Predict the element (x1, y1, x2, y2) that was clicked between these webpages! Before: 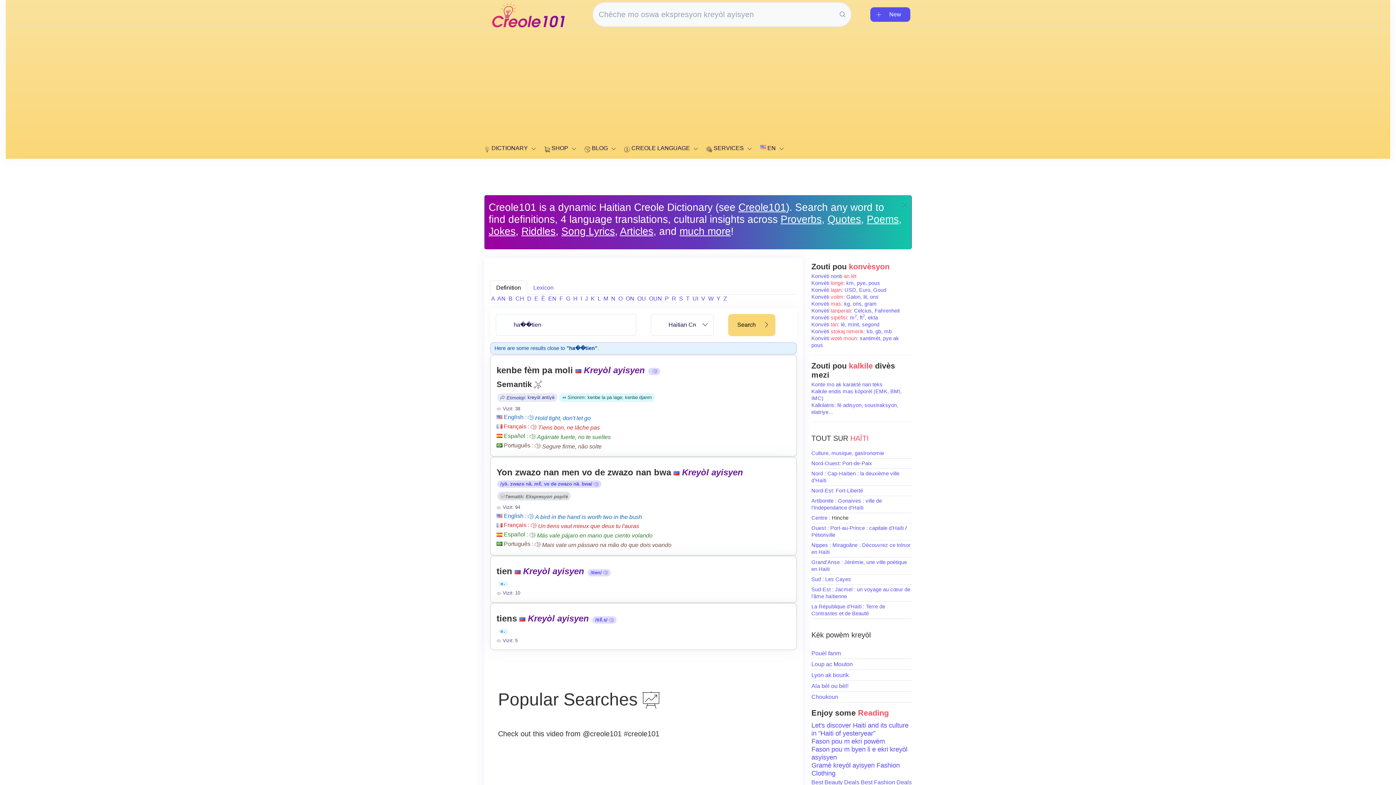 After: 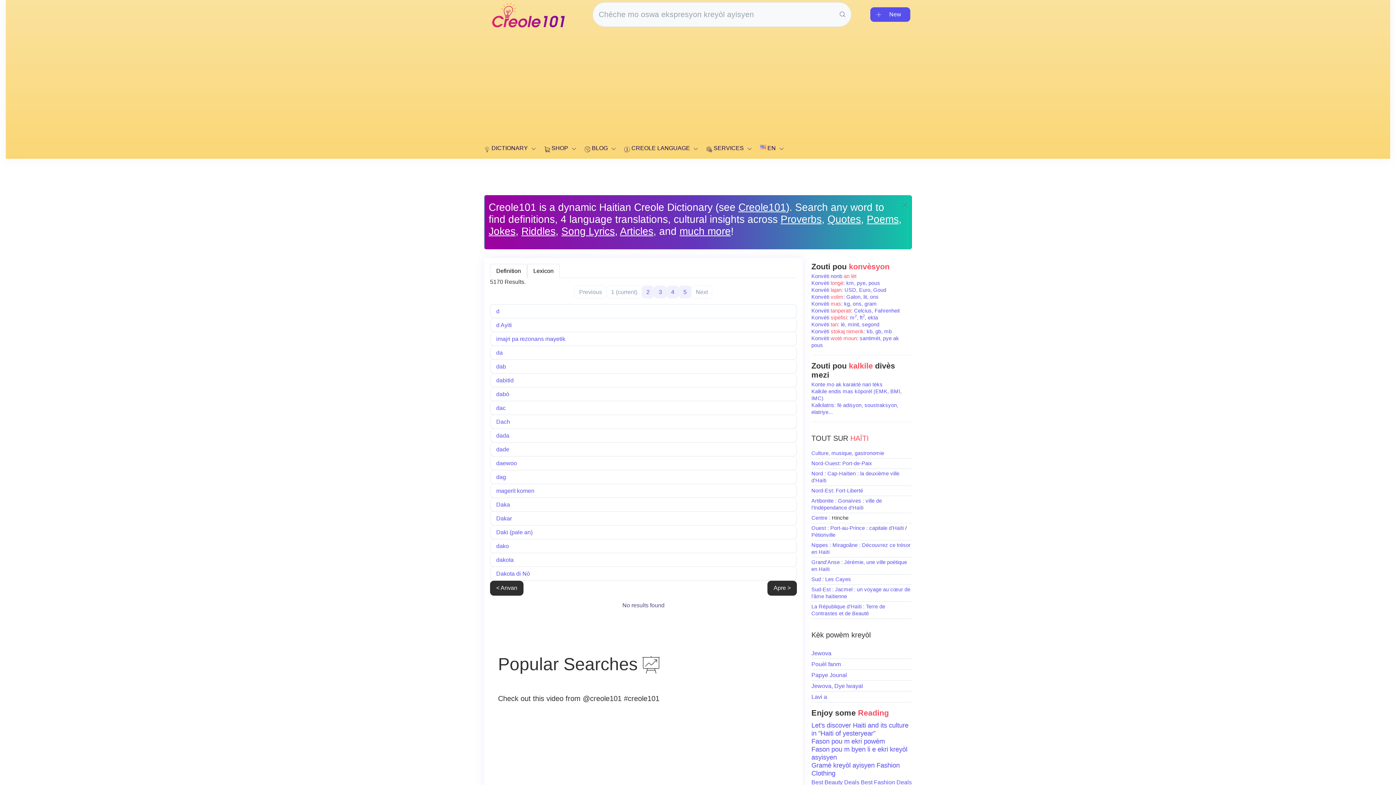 Action: label:  D  bbox: (525, 295, 533, 301)